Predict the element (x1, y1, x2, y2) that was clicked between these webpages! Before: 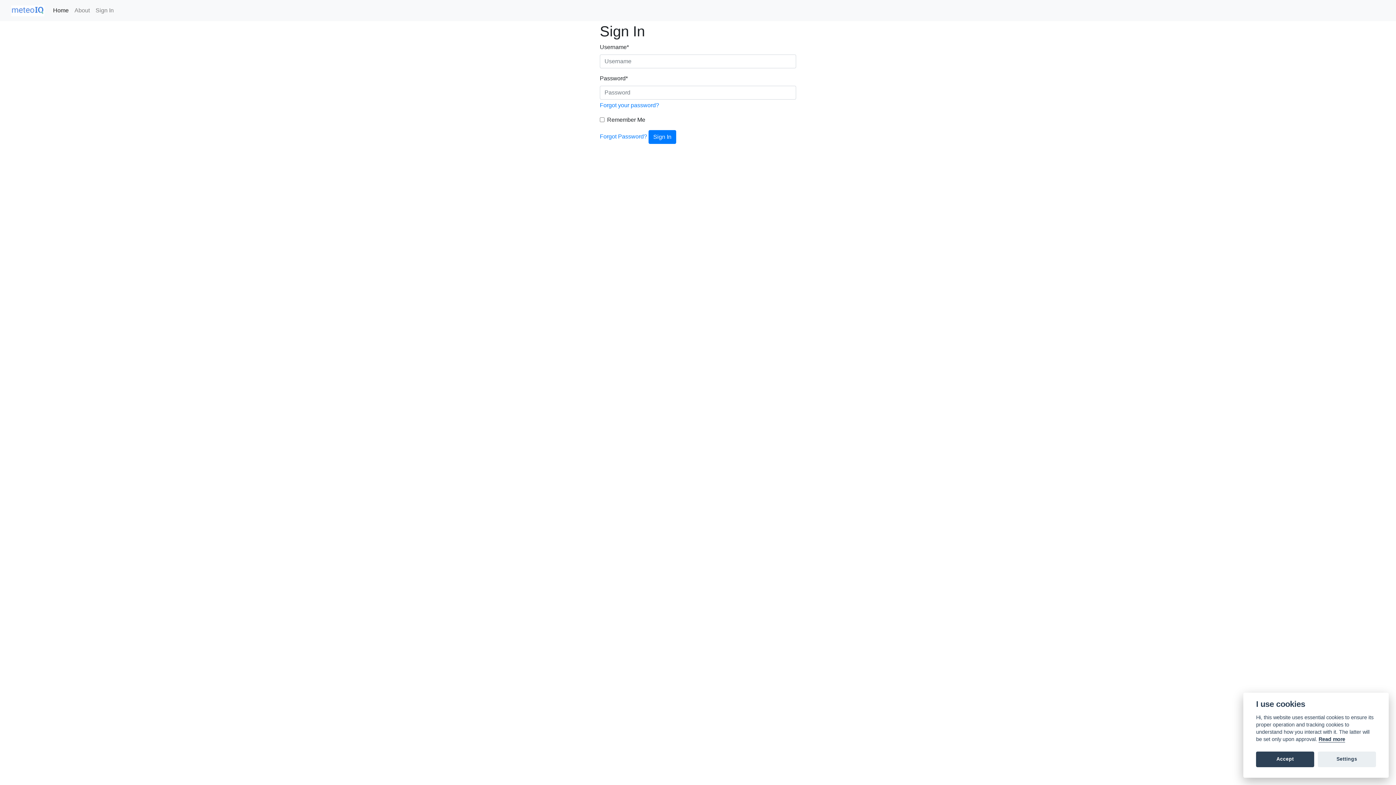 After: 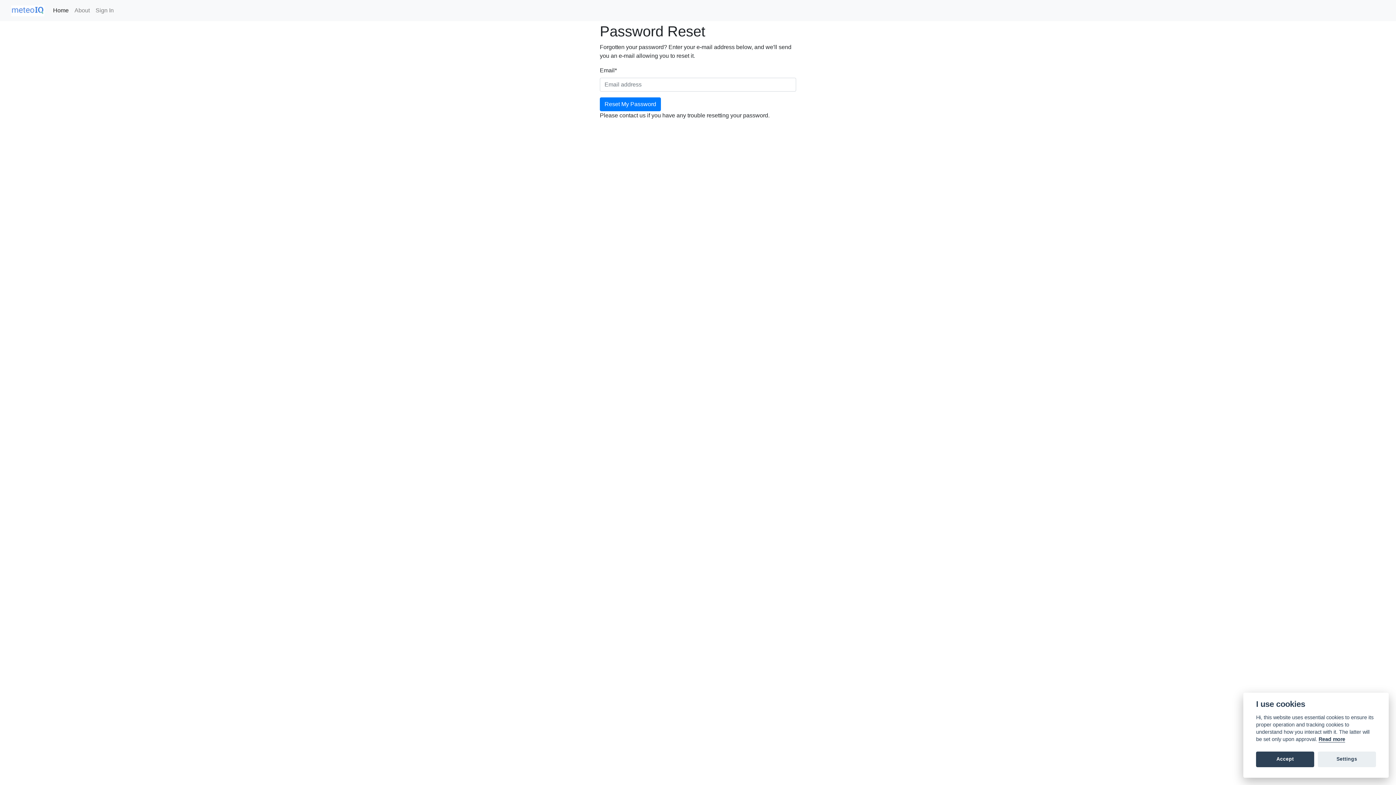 Action: label: Forgot your password? bbox: (600, 102, 659, 108)